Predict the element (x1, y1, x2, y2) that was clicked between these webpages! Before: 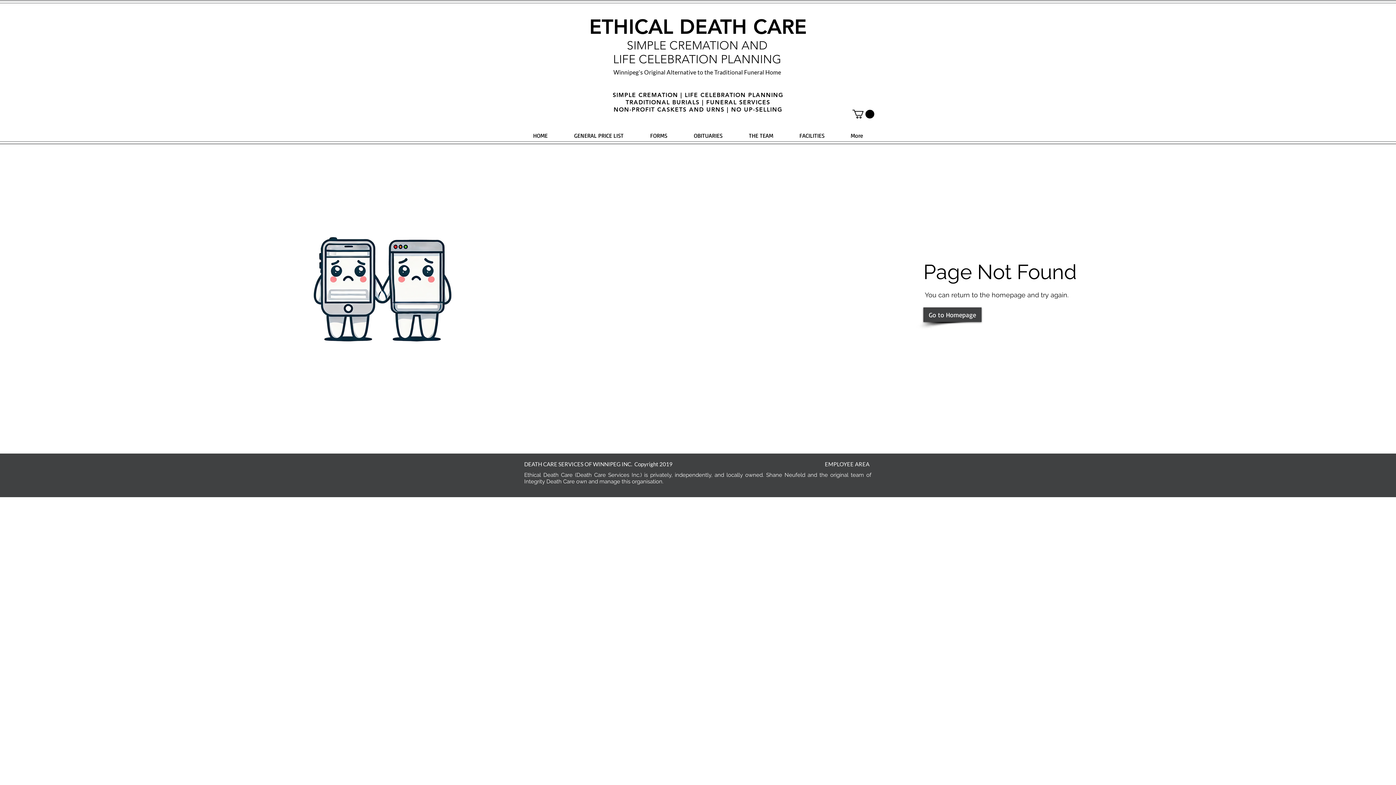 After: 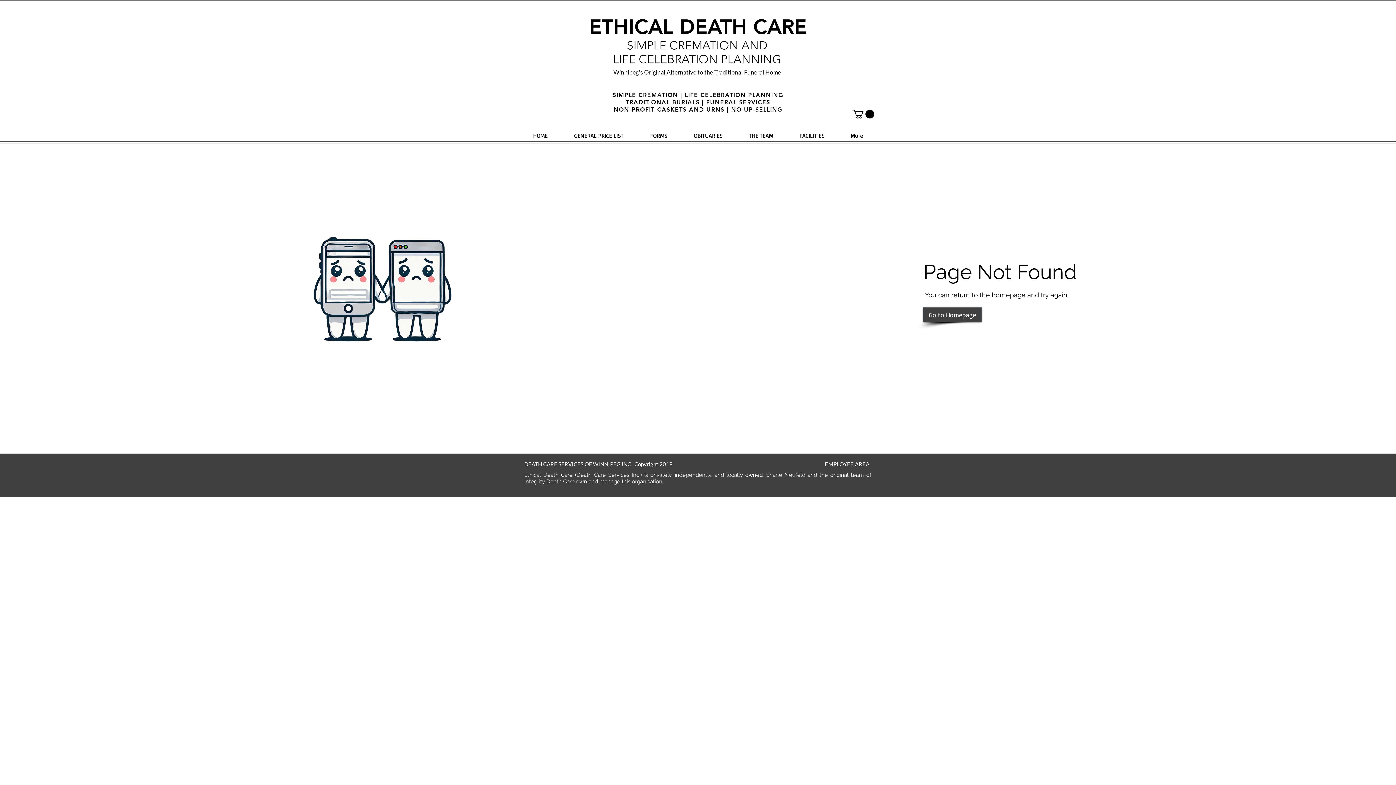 Action: label: FORMS bbox: (637, 128, 680, 142)